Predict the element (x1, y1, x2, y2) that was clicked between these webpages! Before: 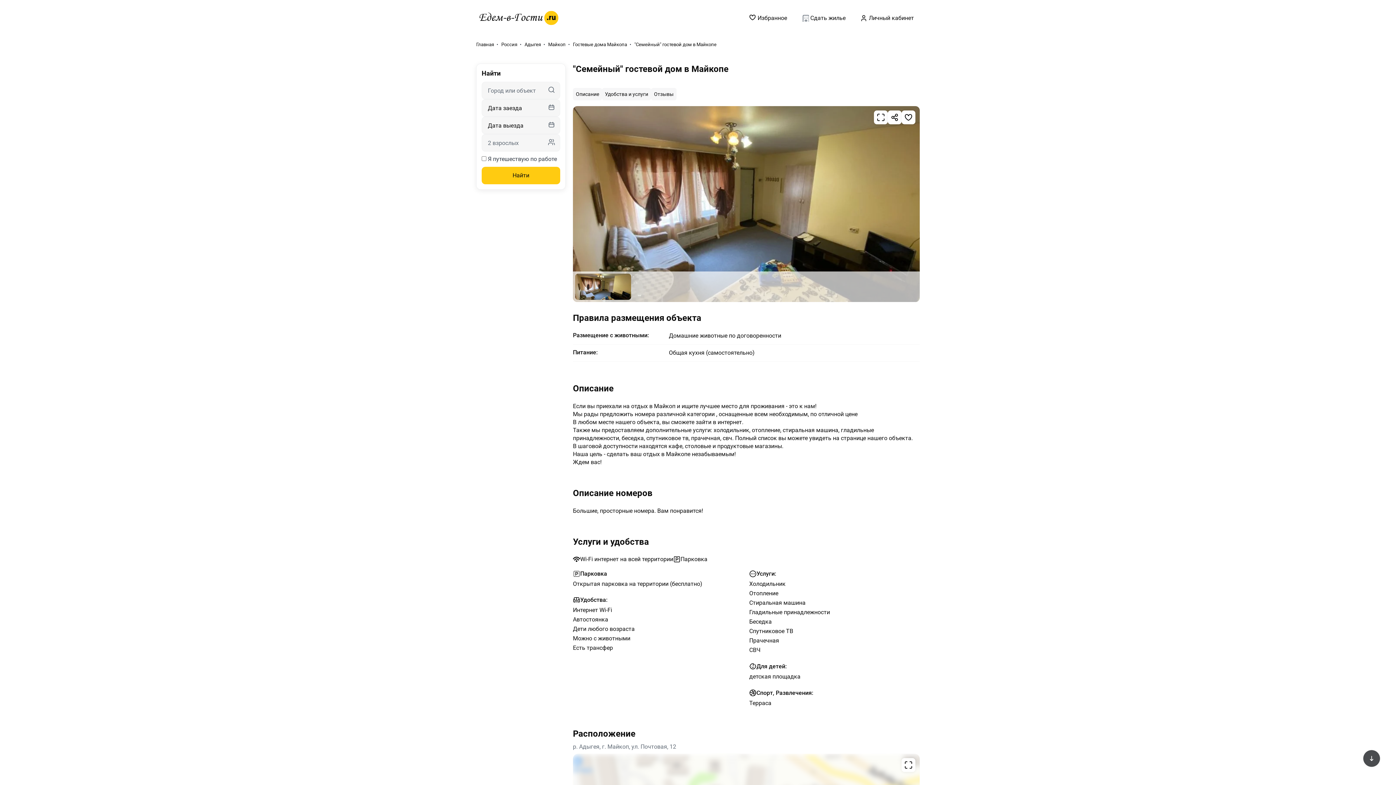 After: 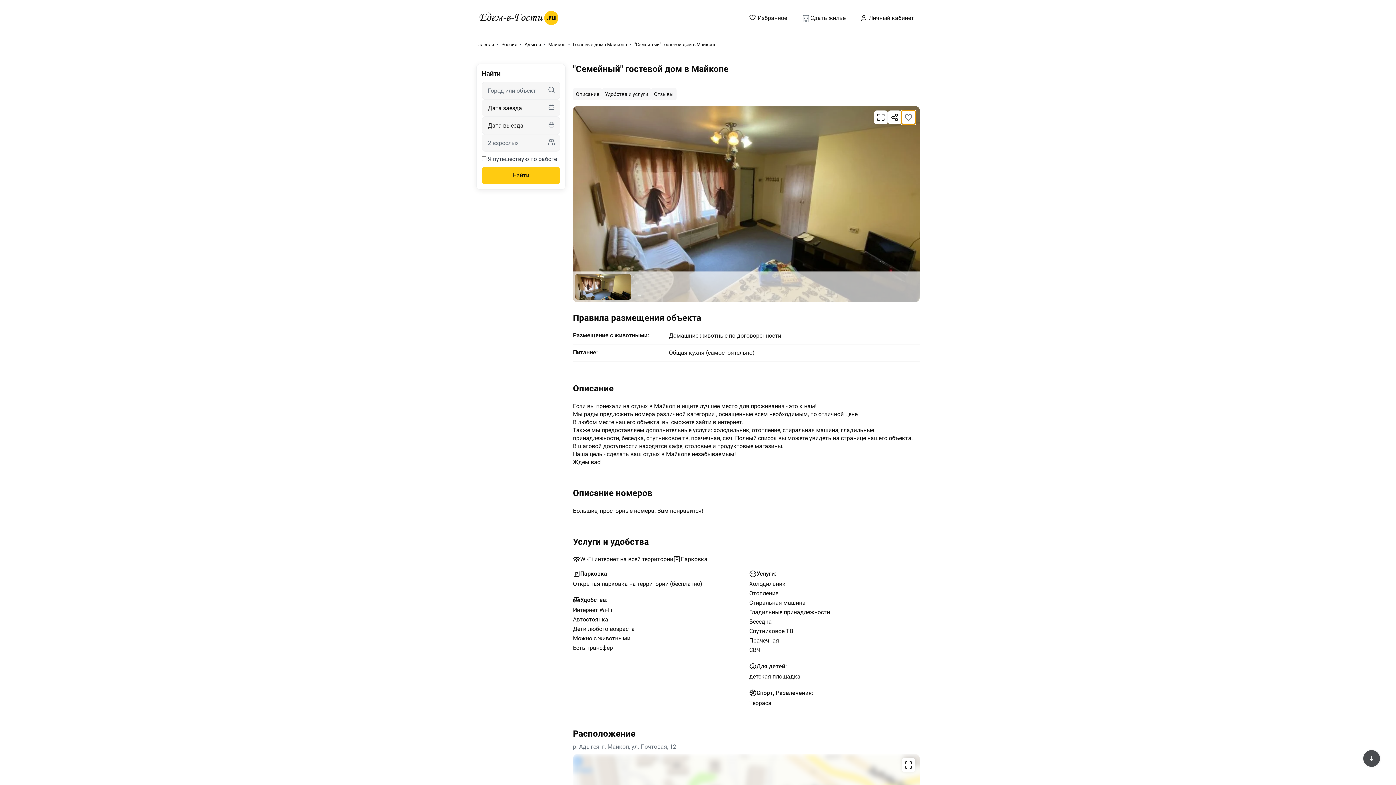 Action: bbox: (901, 110, 915, 124)